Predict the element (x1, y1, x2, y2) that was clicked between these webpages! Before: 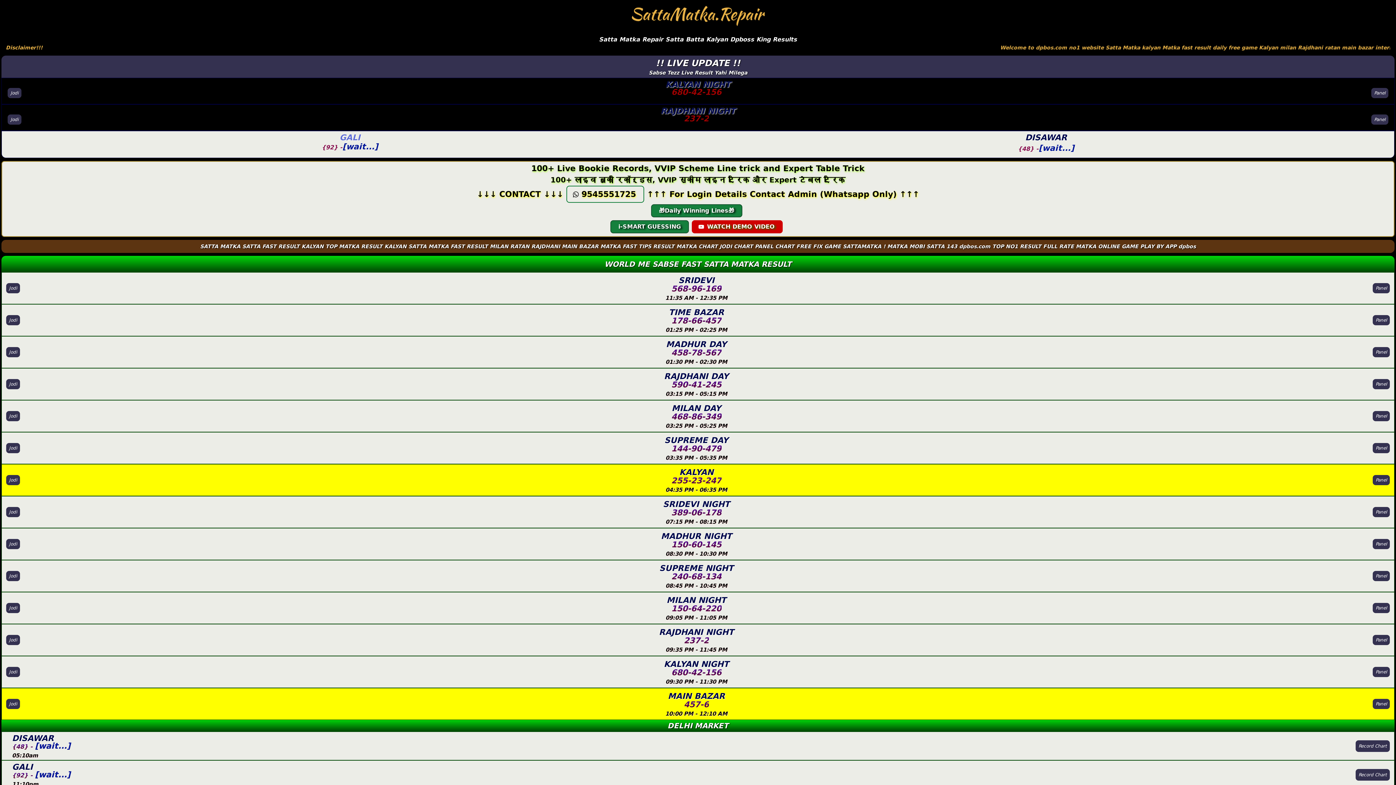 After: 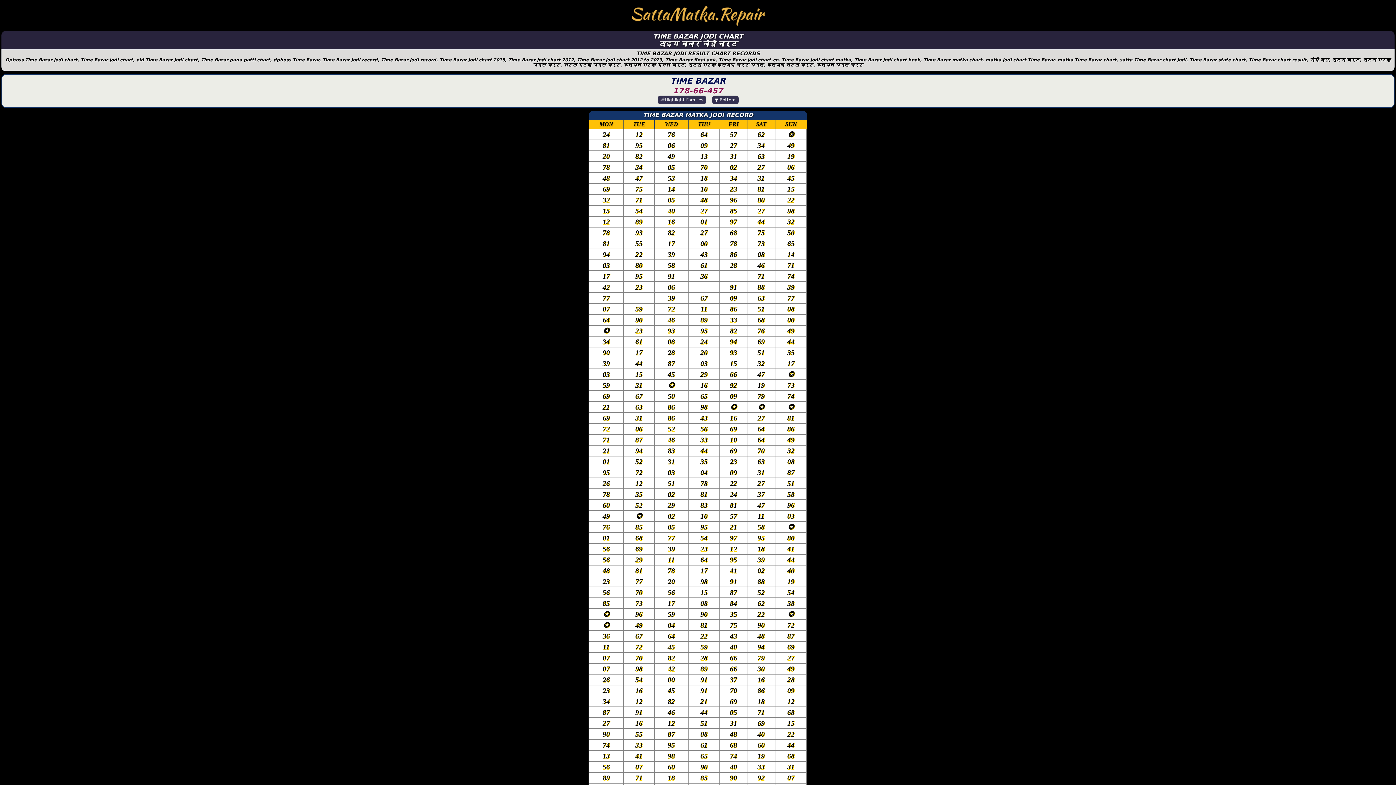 Action: bbox: (6, 315, 20, 325) label: Jodi